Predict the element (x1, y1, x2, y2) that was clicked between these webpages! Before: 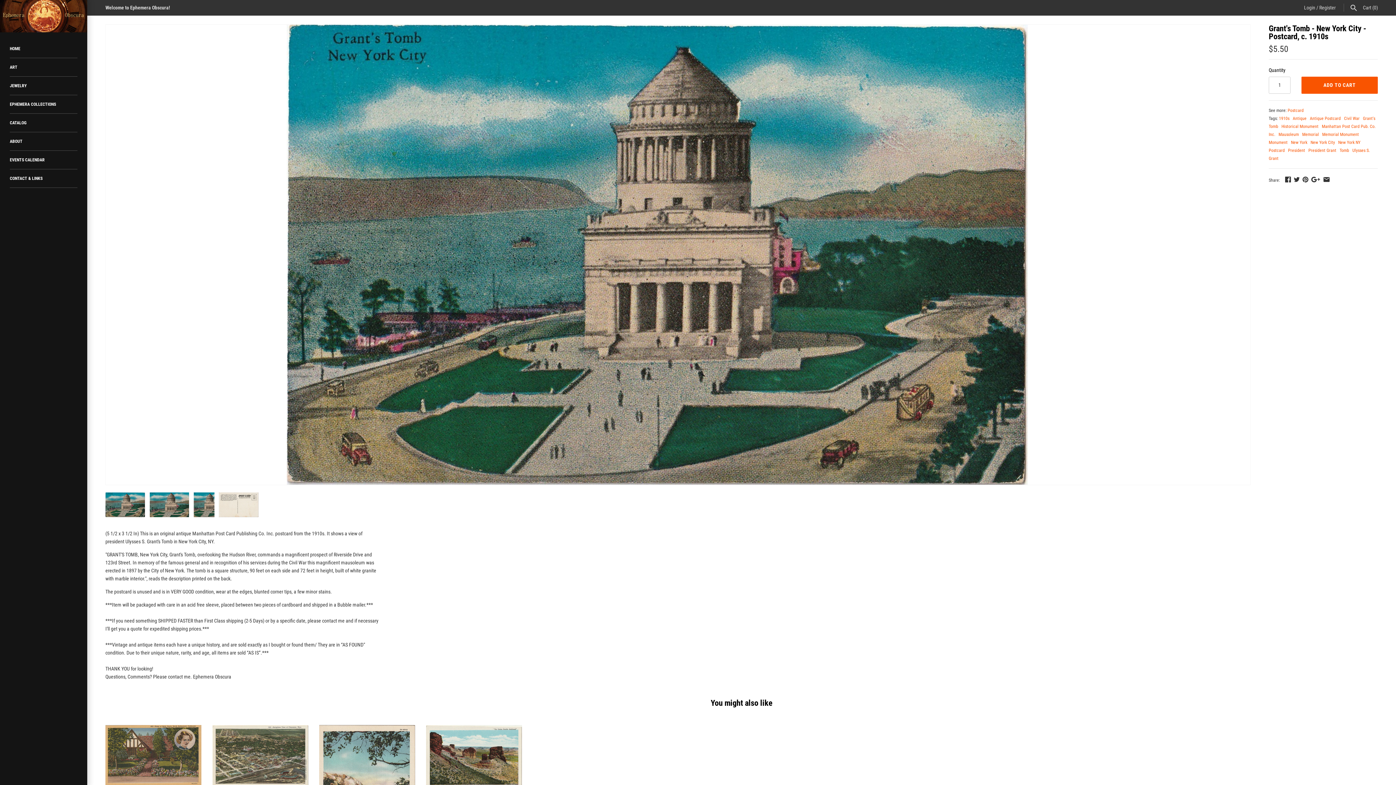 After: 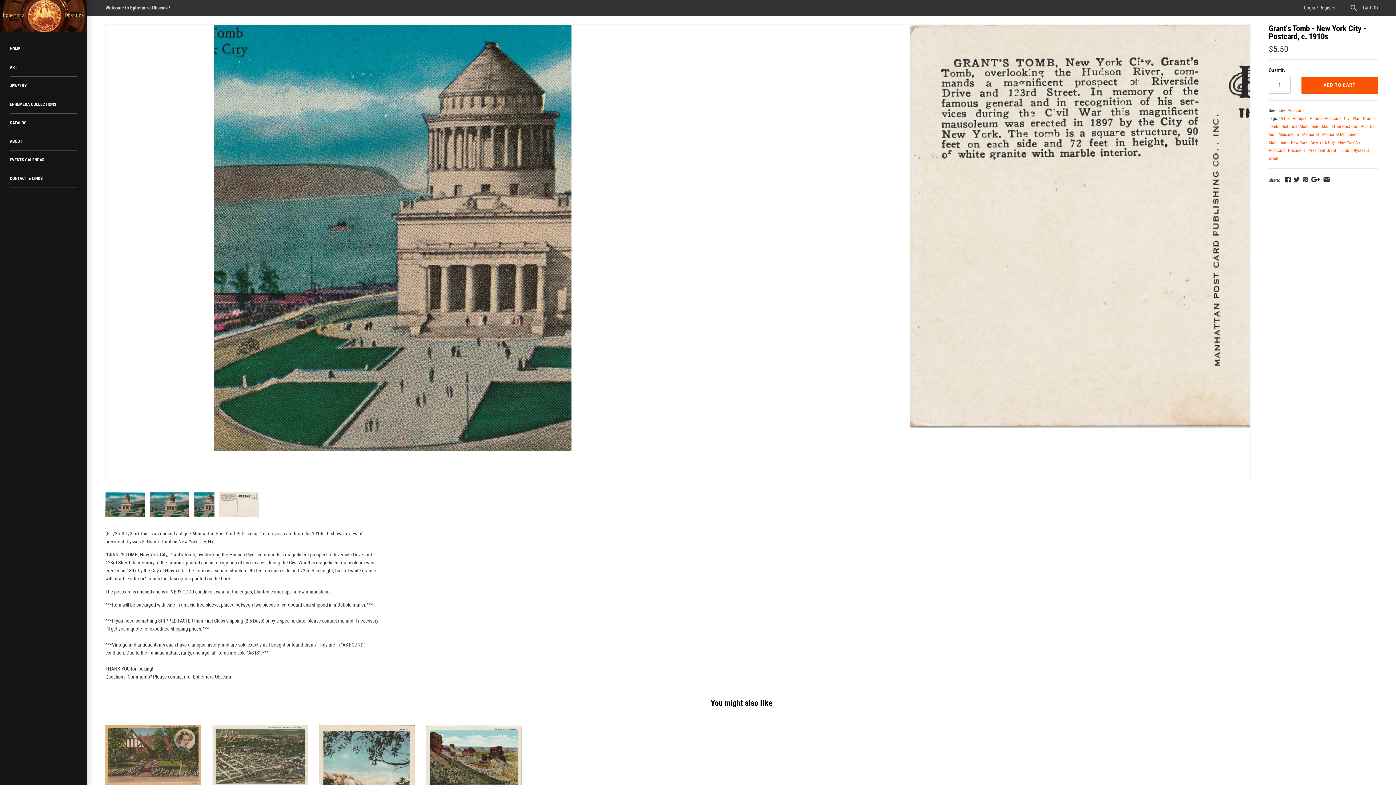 Action: bbox: (193, 492, 214, 517)